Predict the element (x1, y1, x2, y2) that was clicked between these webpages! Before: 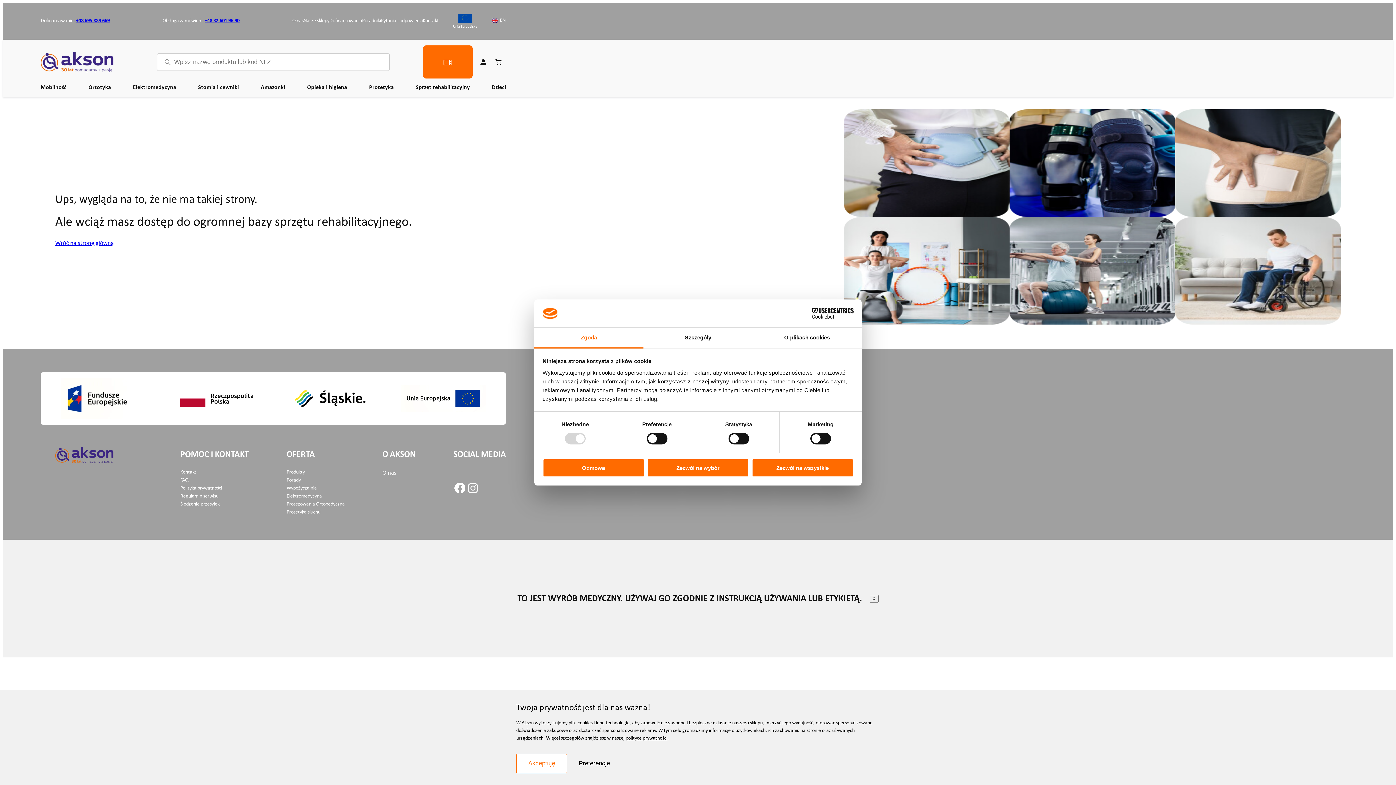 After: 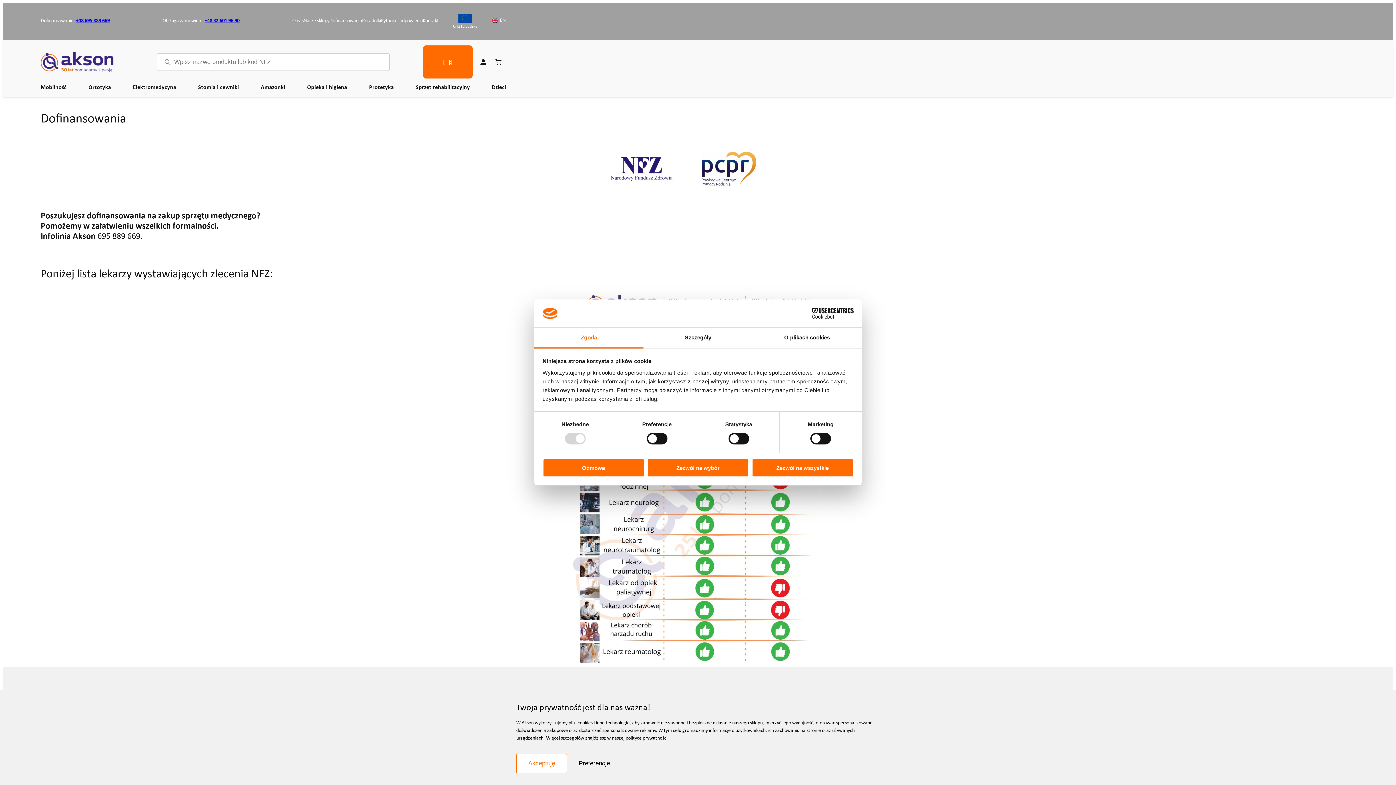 Action: label: Dofinansowania bbox: (329, 17, 362, 25)